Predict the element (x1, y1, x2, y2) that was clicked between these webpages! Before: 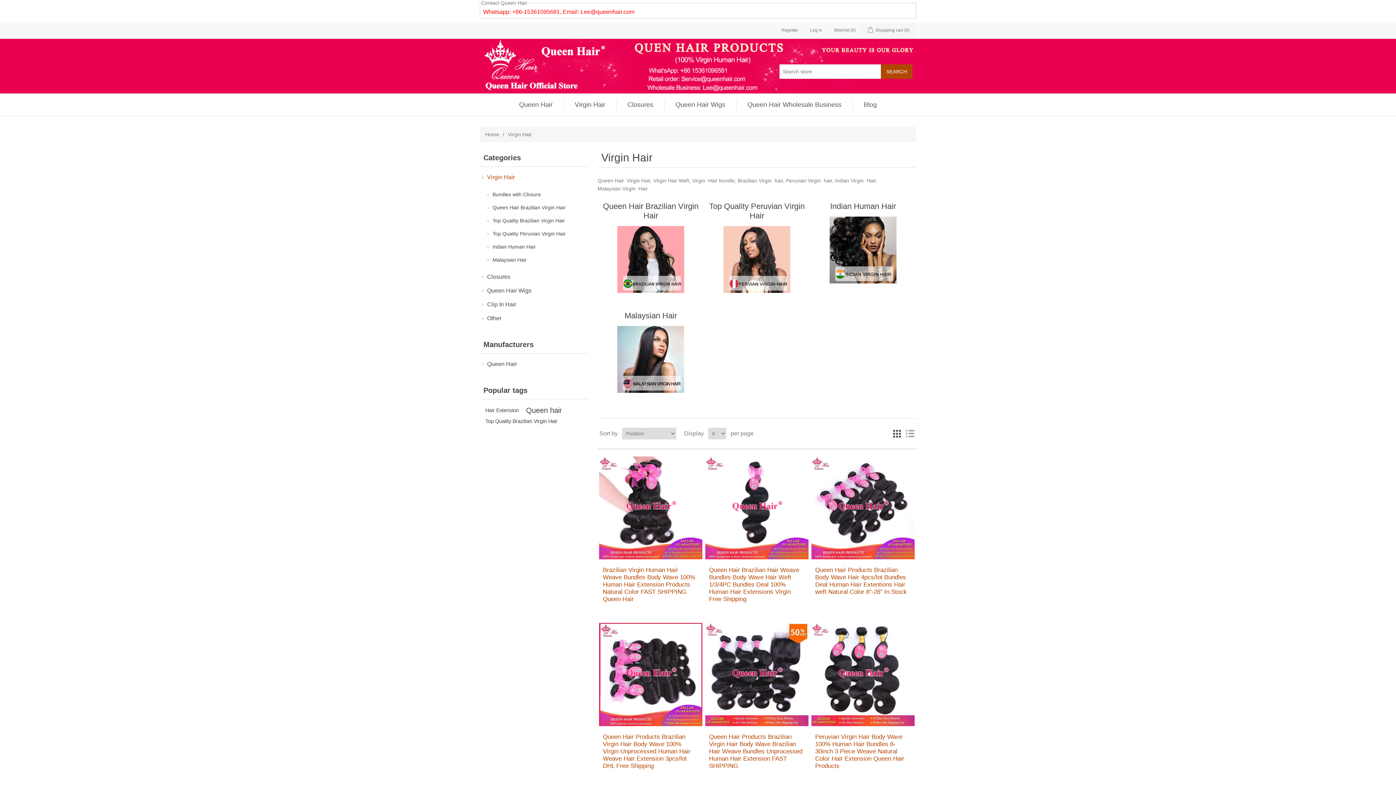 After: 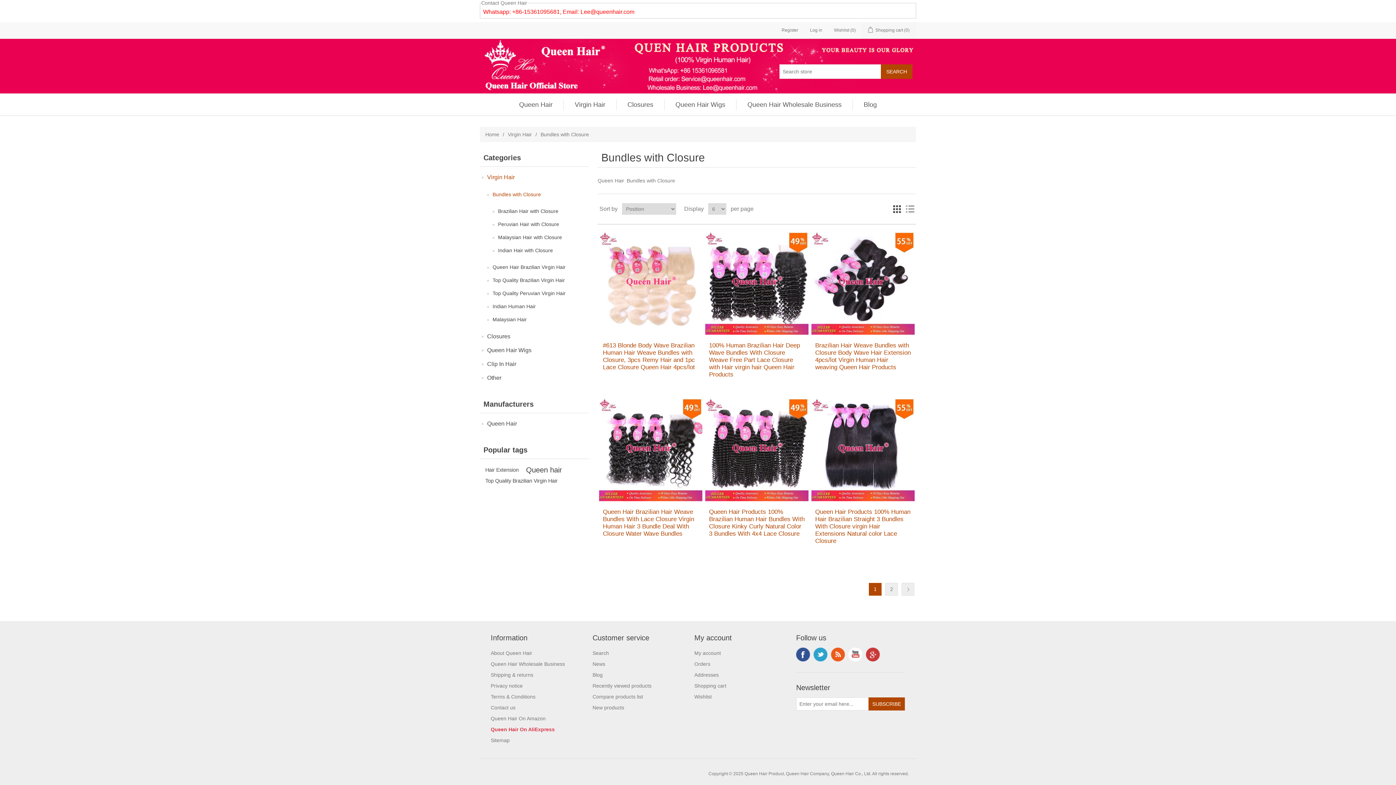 Action: label: Bundles with Closure bbox: (492, 189, 541, 199)